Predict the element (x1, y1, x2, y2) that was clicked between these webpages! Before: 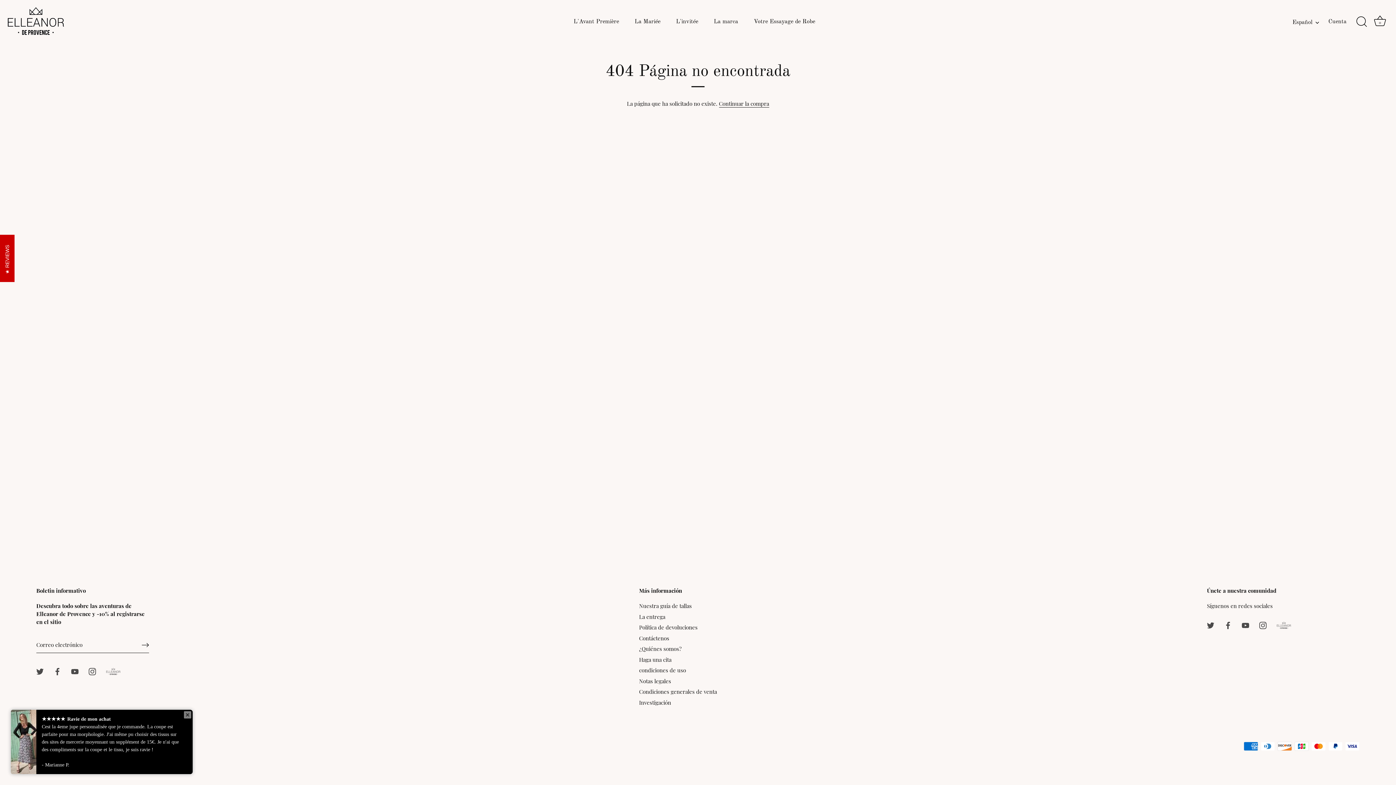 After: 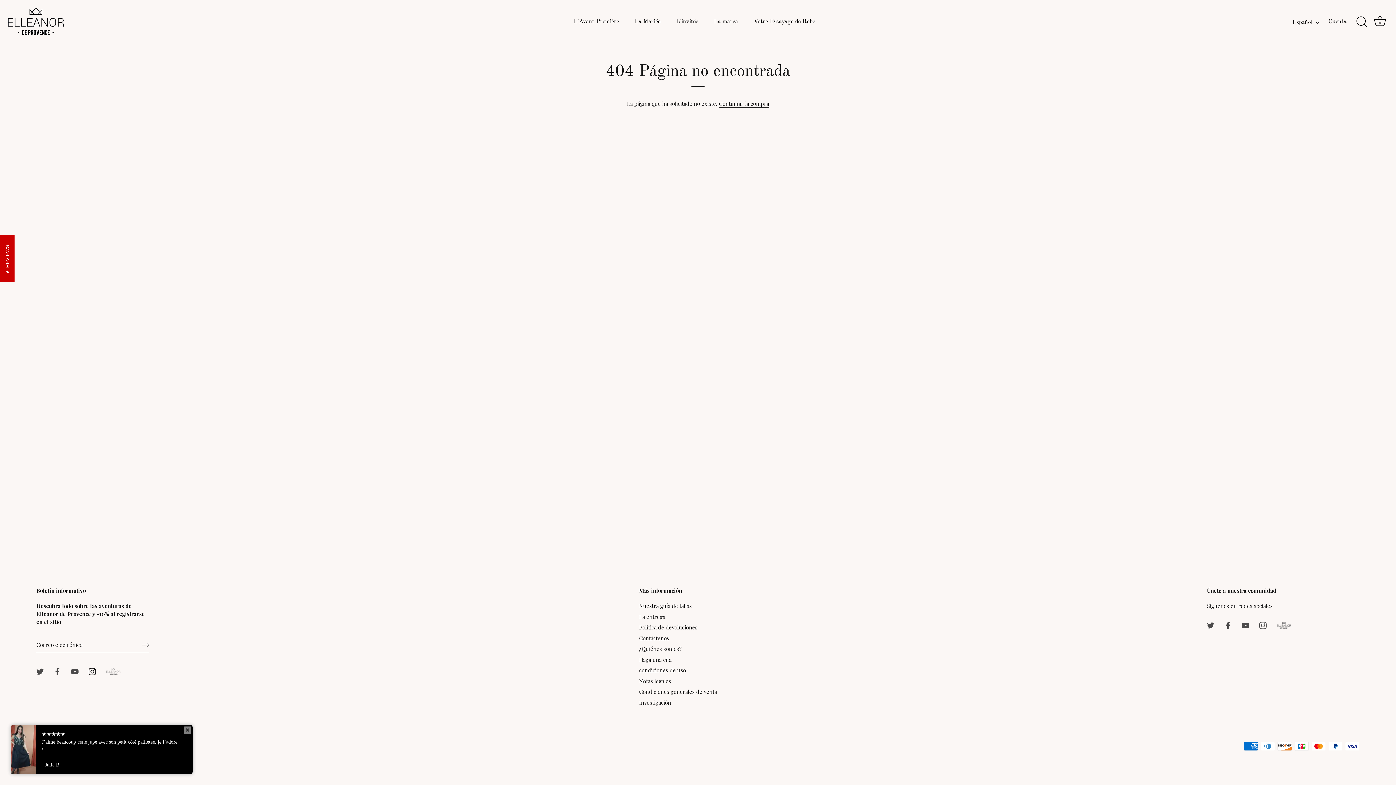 Action: label: Instagram bbox: (88, 667, 96, 674)